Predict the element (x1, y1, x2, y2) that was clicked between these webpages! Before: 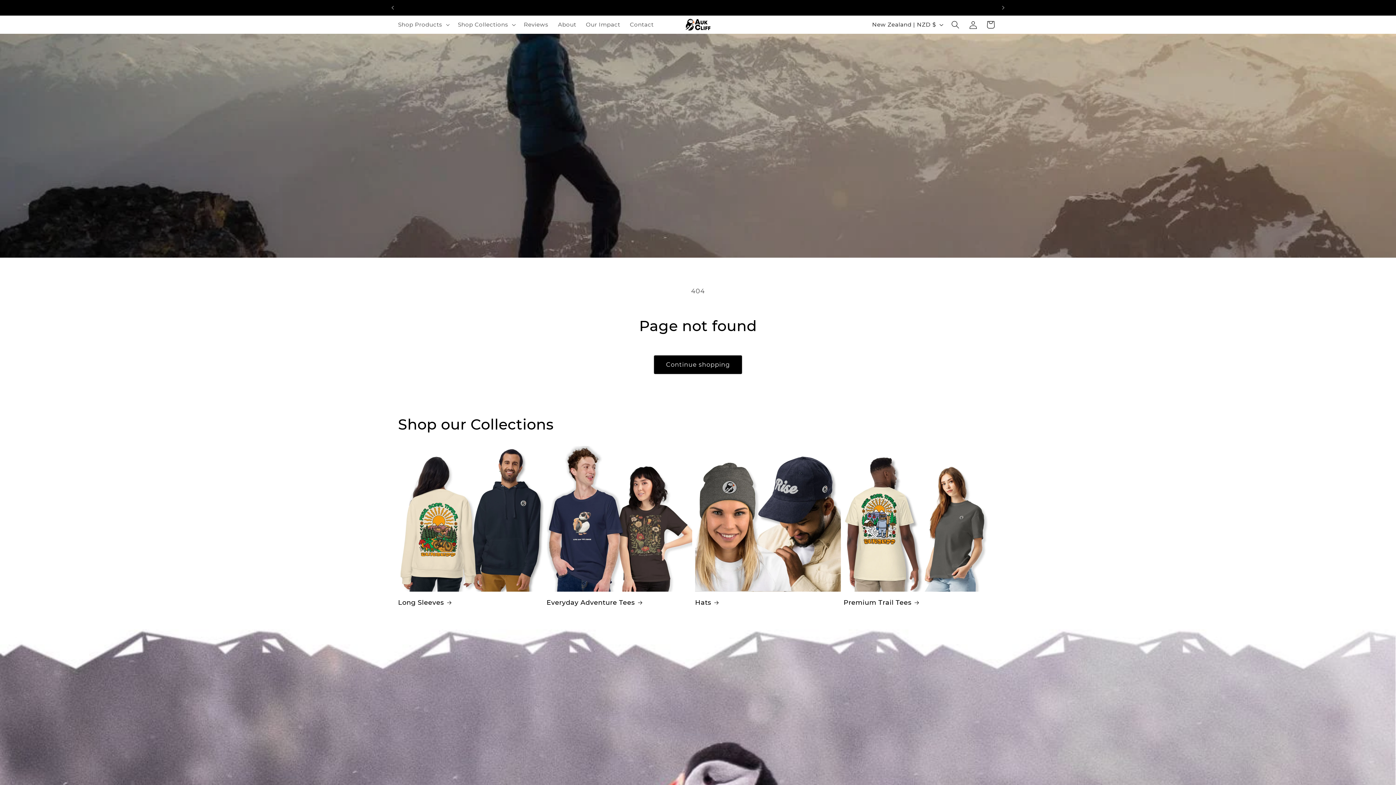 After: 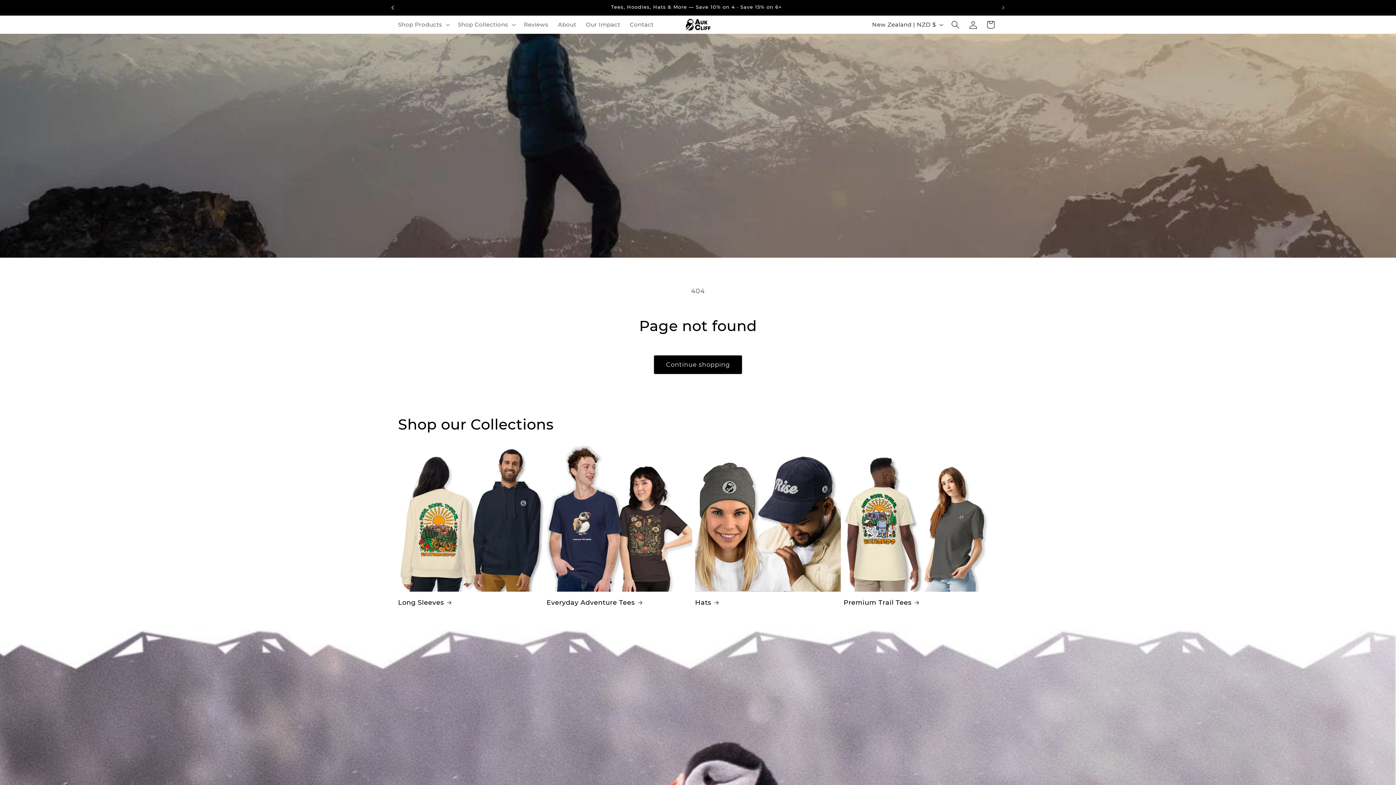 Action: label: Previous announcement bbox: (384, 0, 400, 15)